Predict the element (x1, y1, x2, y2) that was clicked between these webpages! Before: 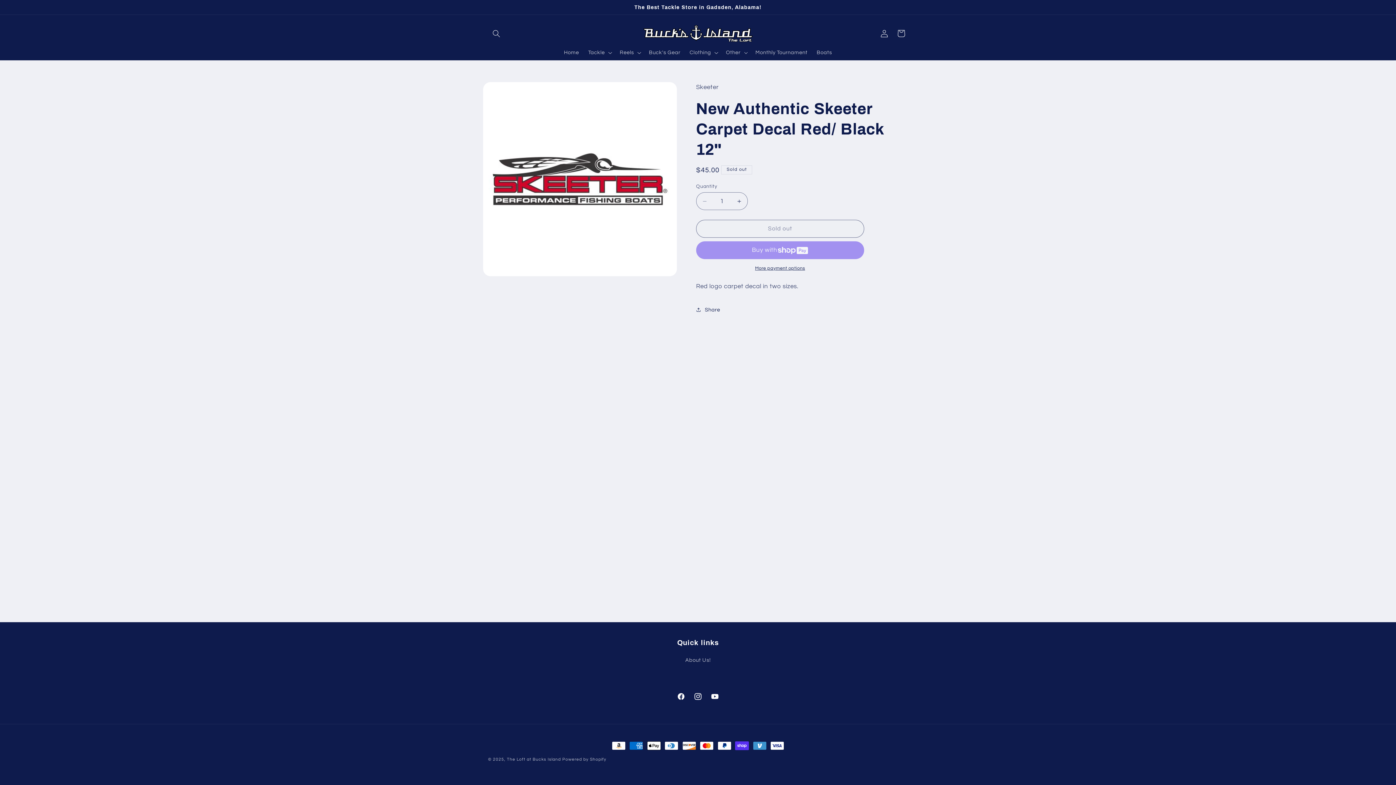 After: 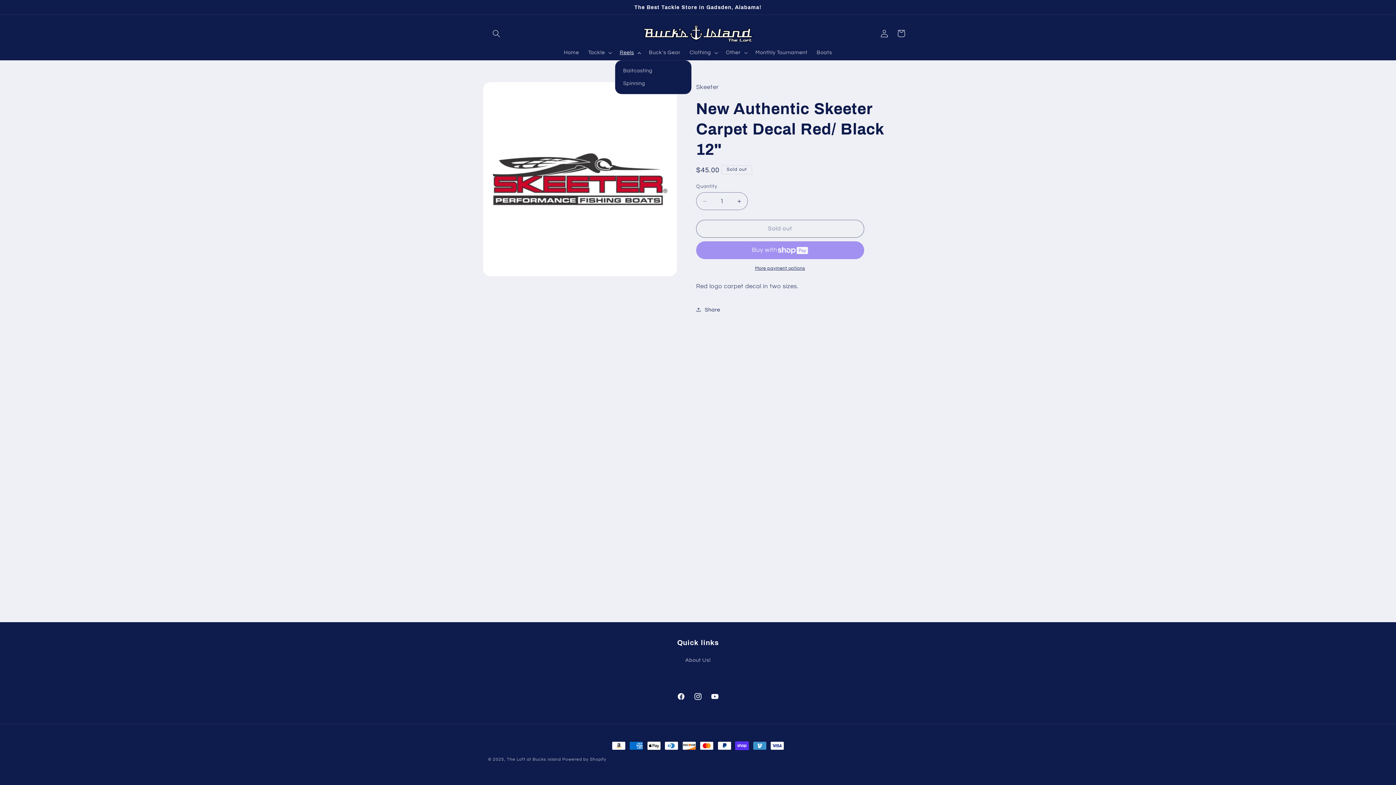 Action: label: Reels bbox: (615, 44, 644, 60)